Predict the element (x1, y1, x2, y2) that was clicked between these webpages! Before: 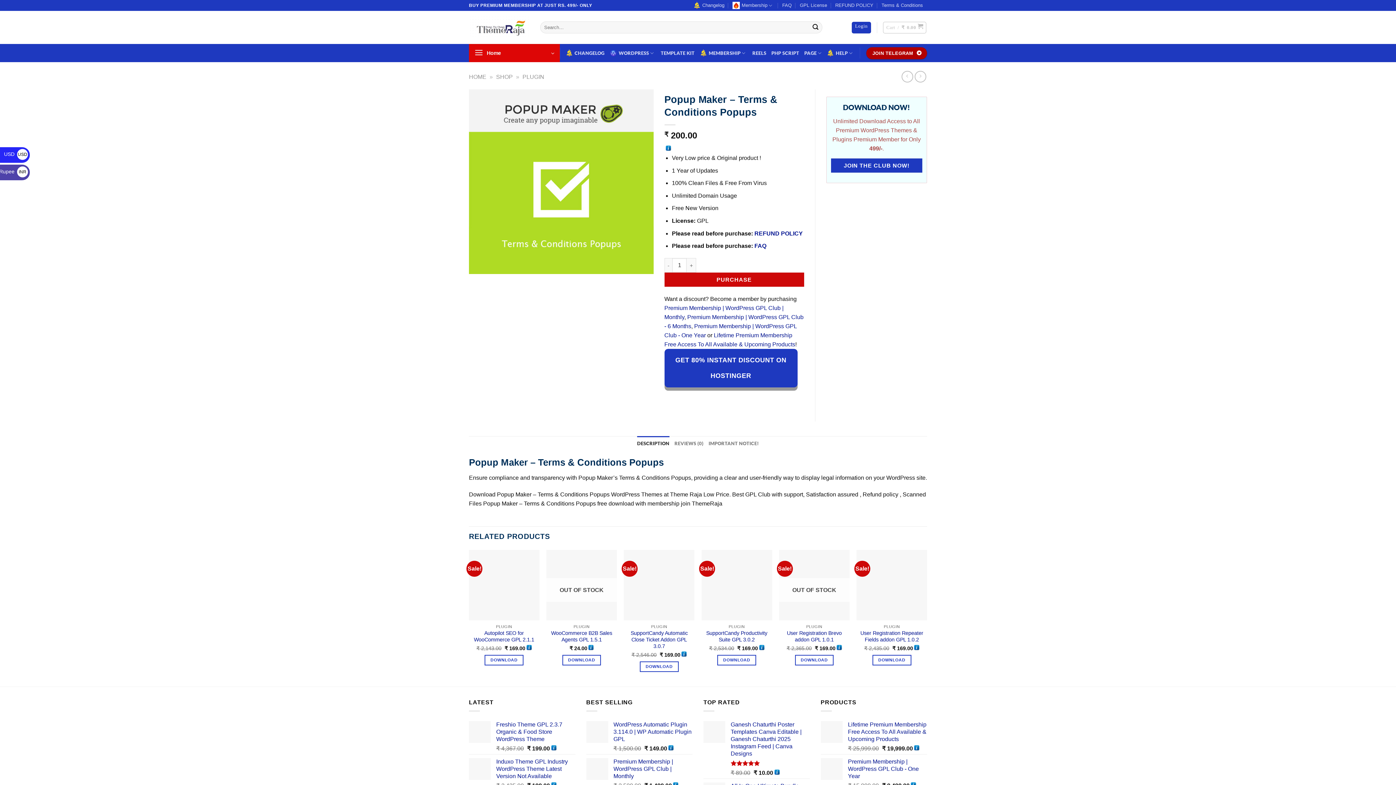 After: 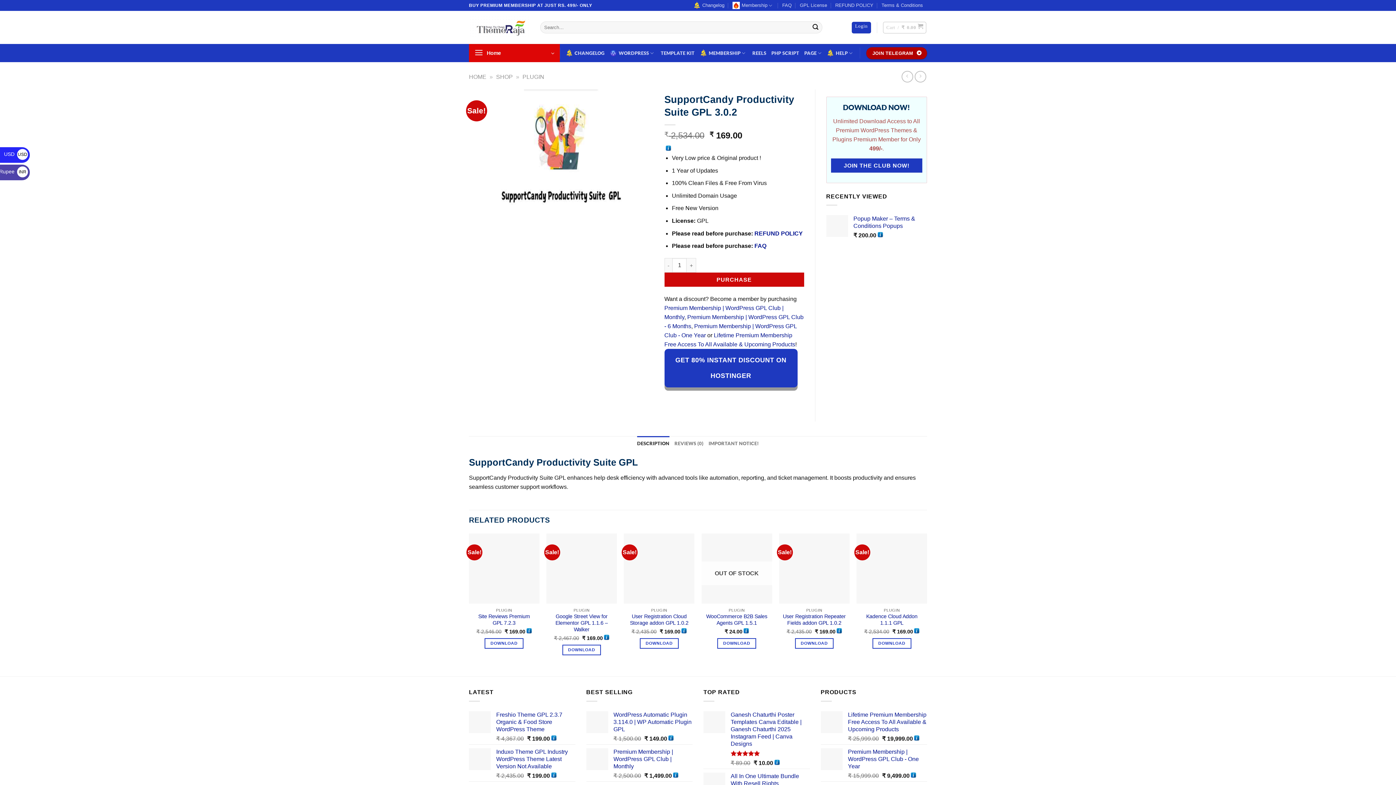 Action: label: SupportCandy Productivity Suite GPL 3.0.2 bbox: (705, 630, 768, 643)